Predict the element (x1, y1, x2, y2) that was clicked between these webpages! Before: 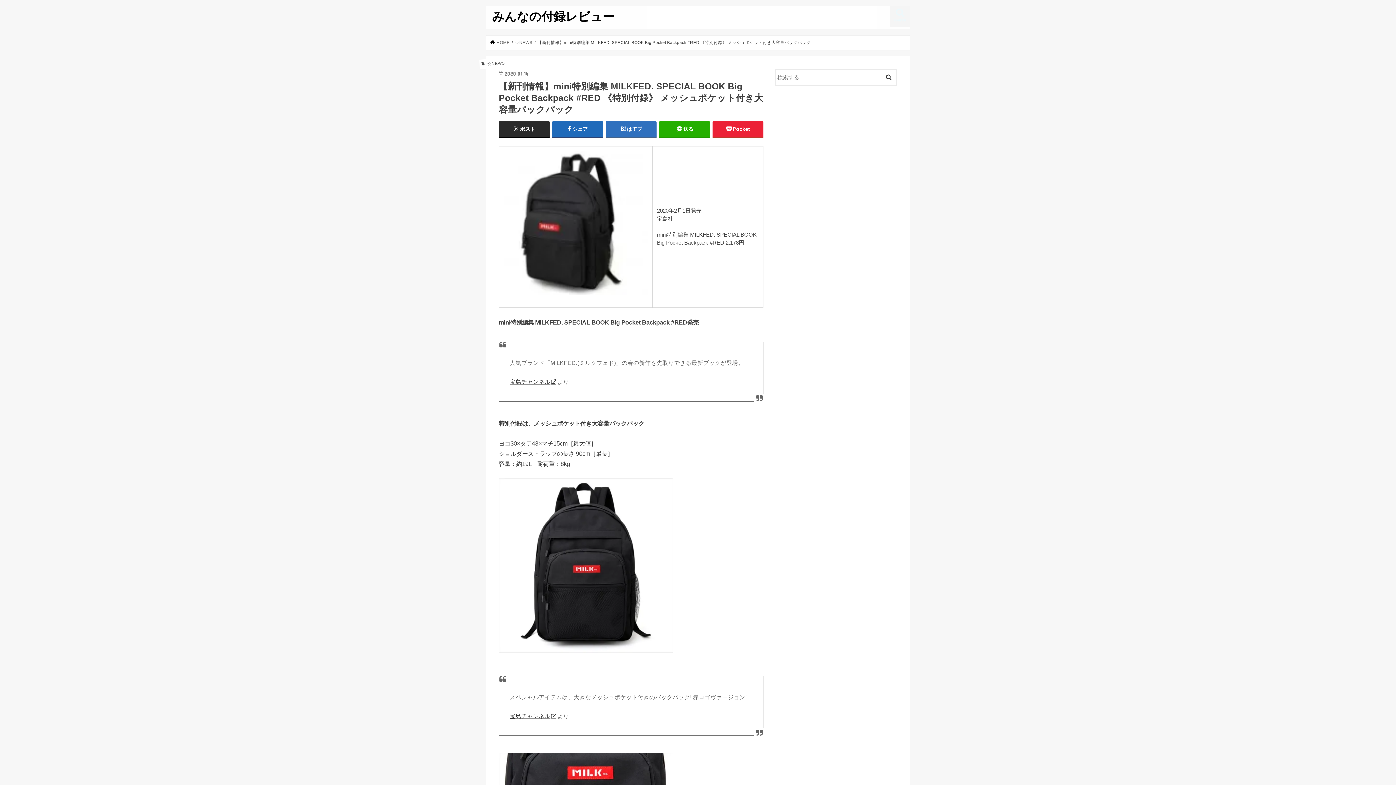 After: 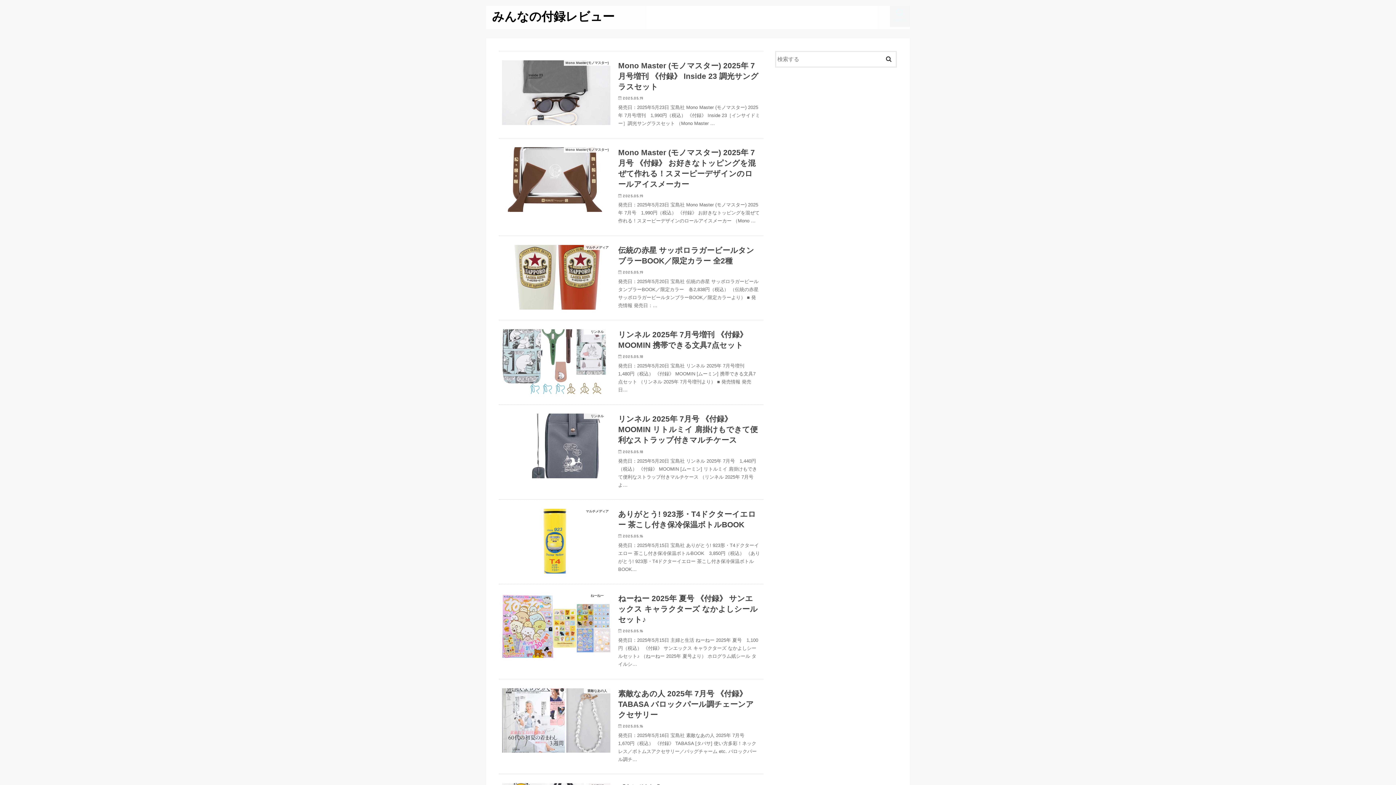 Action: bbox: (492, 9, 614, 23) label: みんなの付録レビュー